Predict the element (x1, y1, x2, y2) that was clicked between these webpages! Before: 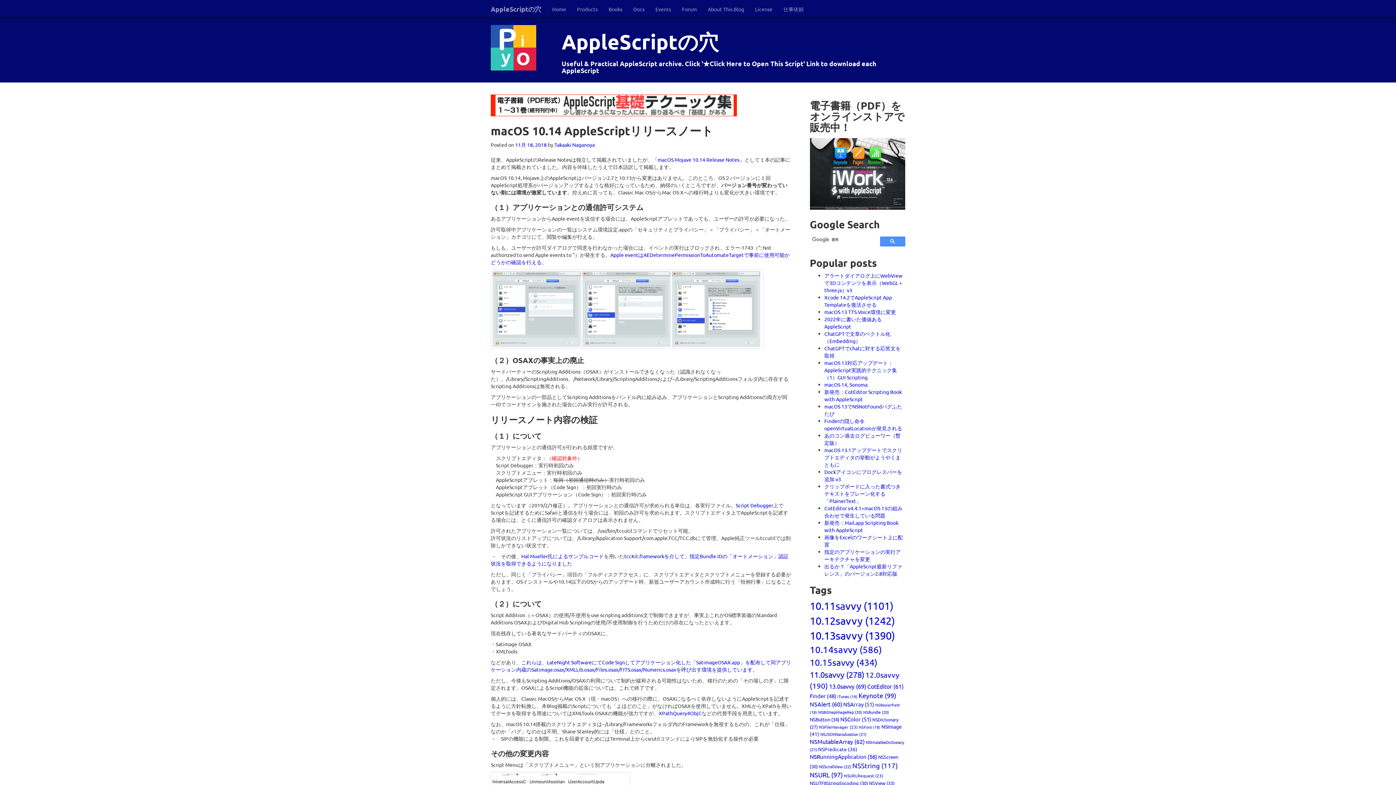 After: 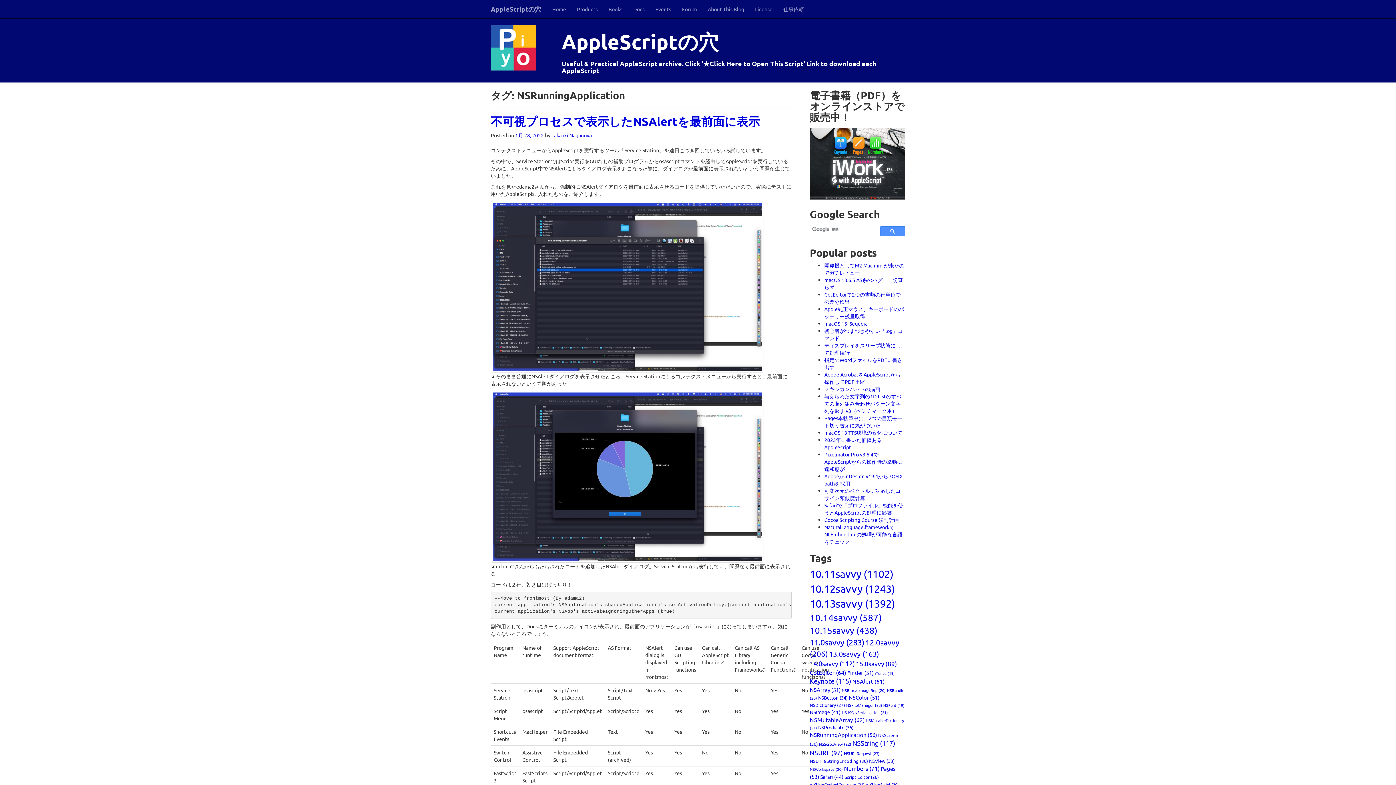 Action: bbox: (810, 753, 877, 760) label: NSRunningApplication (56個の項目)